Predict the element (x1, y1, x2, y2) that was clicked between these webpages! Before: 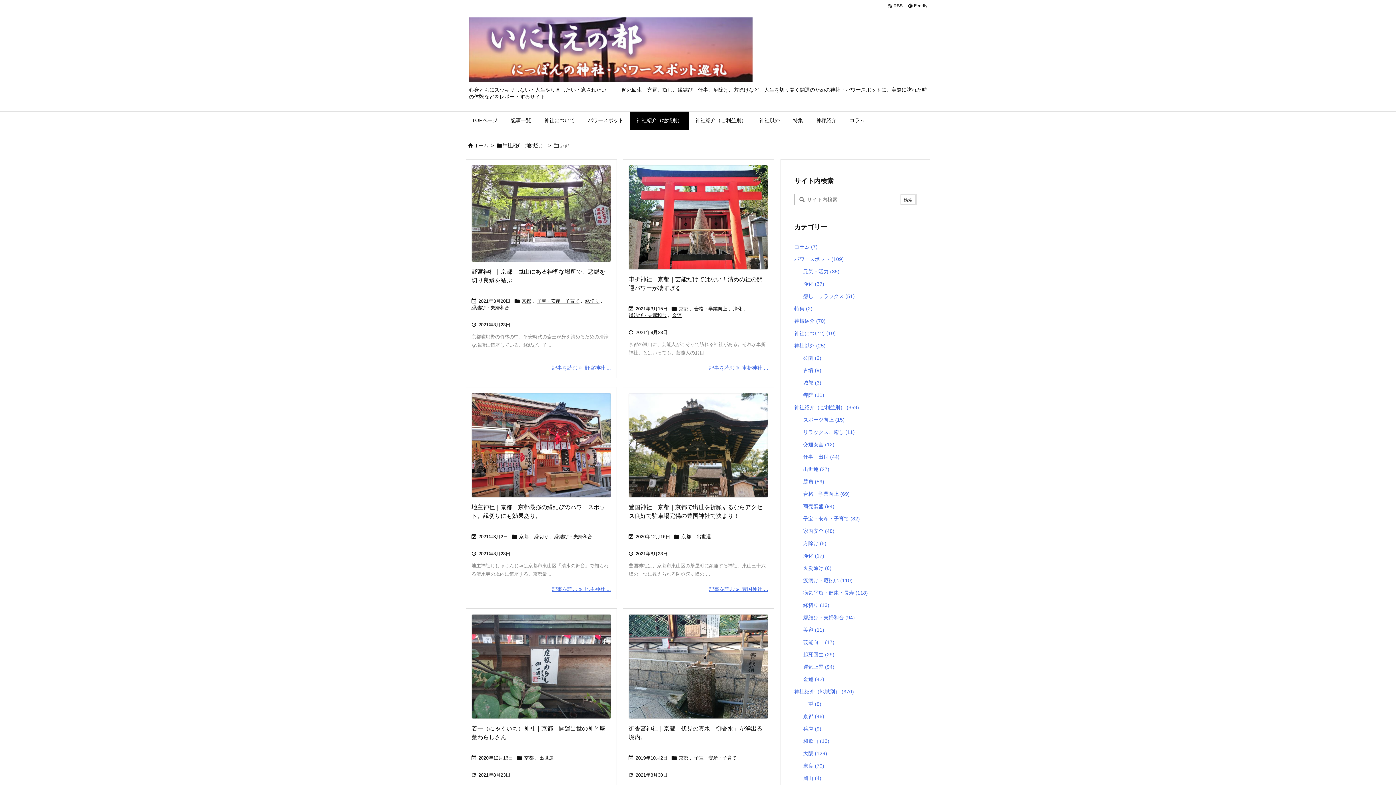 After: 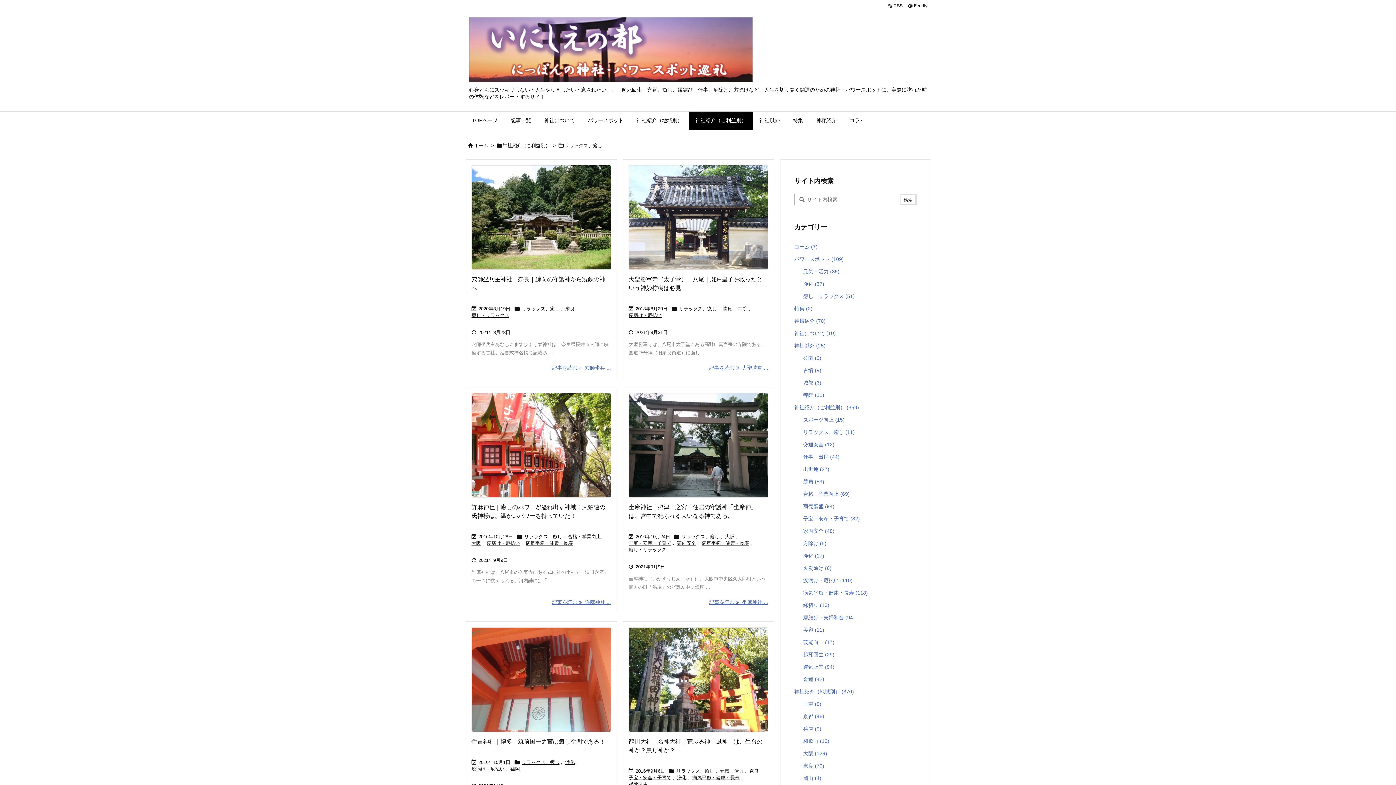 Action: bbox: (803, 426, 913, 438) label: リラックス、癒し (11)